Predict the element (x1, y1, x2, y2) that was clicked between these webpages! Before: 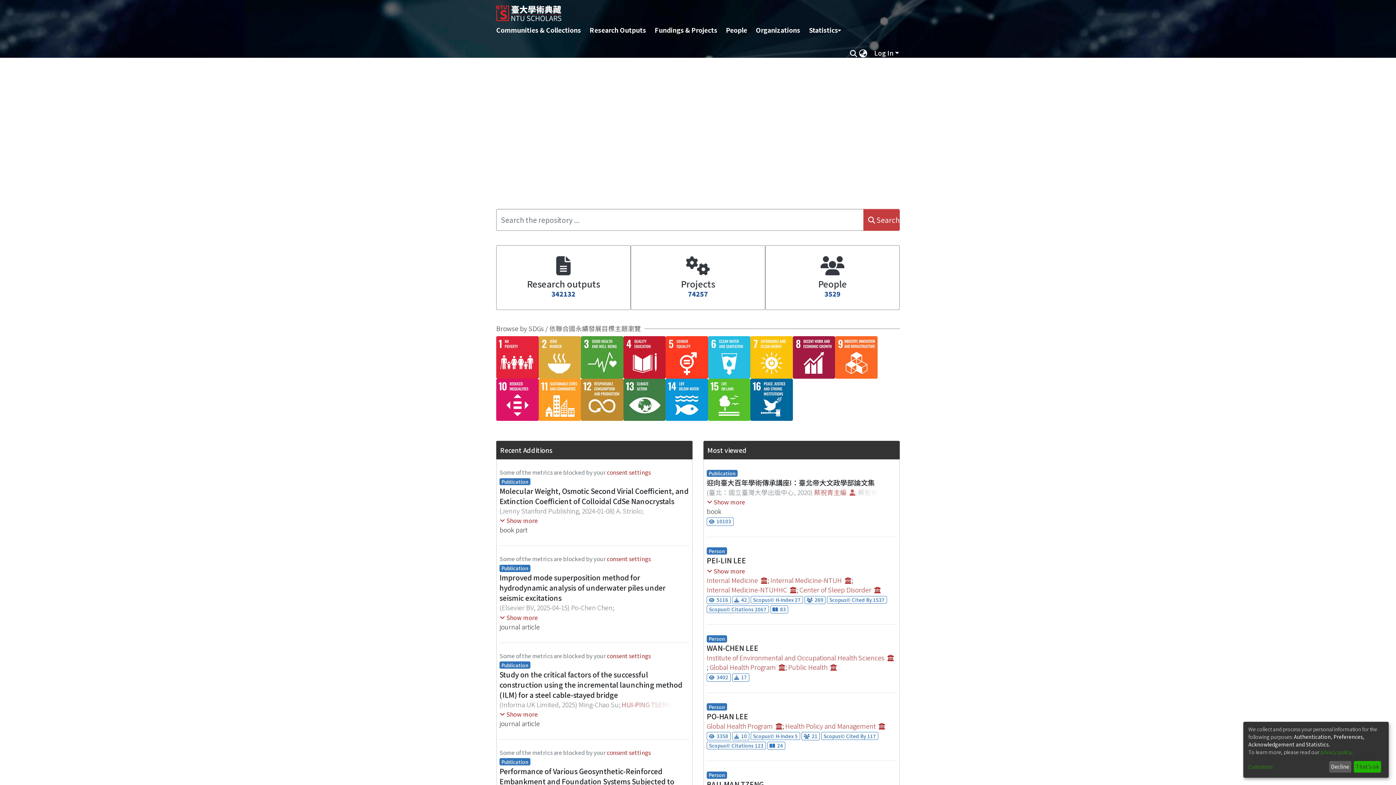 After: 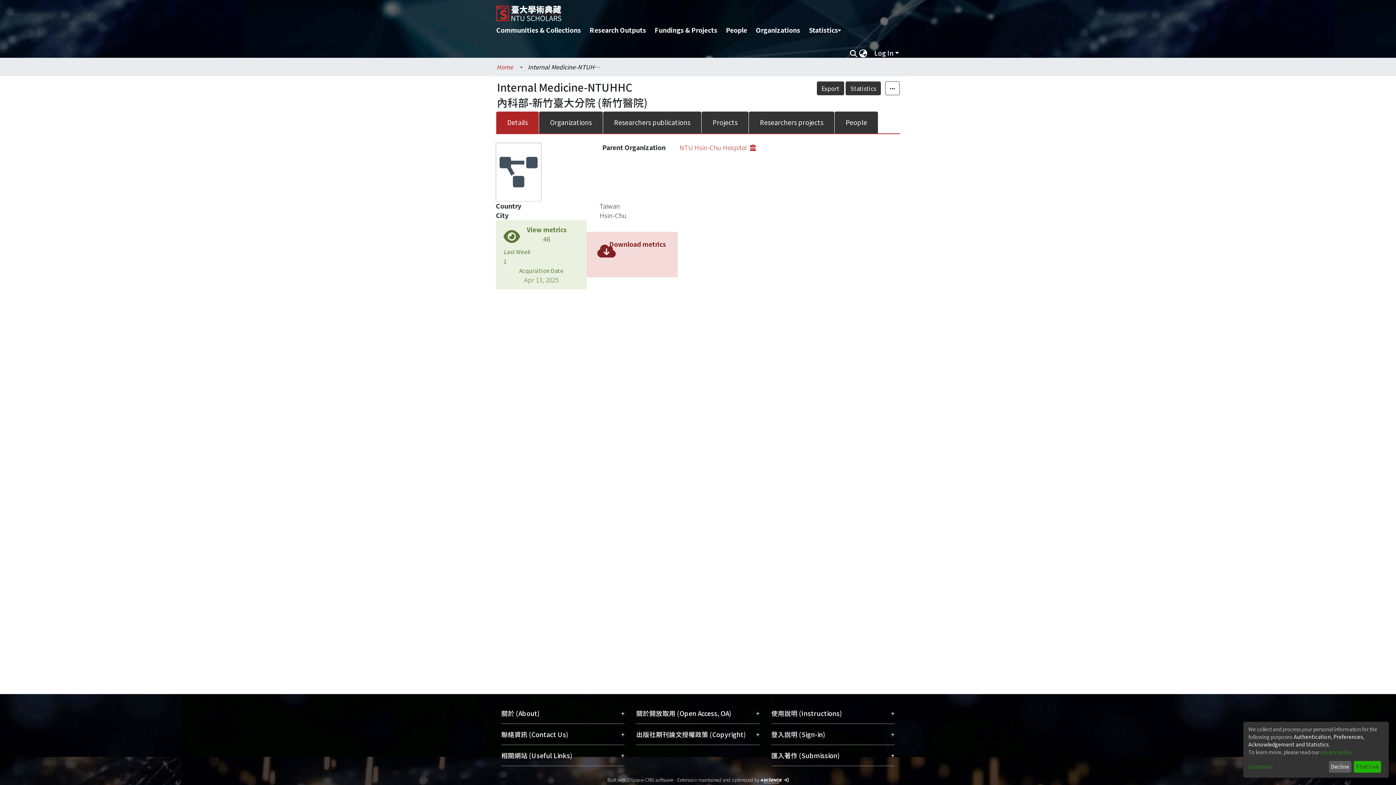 Action: bbox: (706, 479, 796, 488) label: Internal Medicine-NTUHHC  